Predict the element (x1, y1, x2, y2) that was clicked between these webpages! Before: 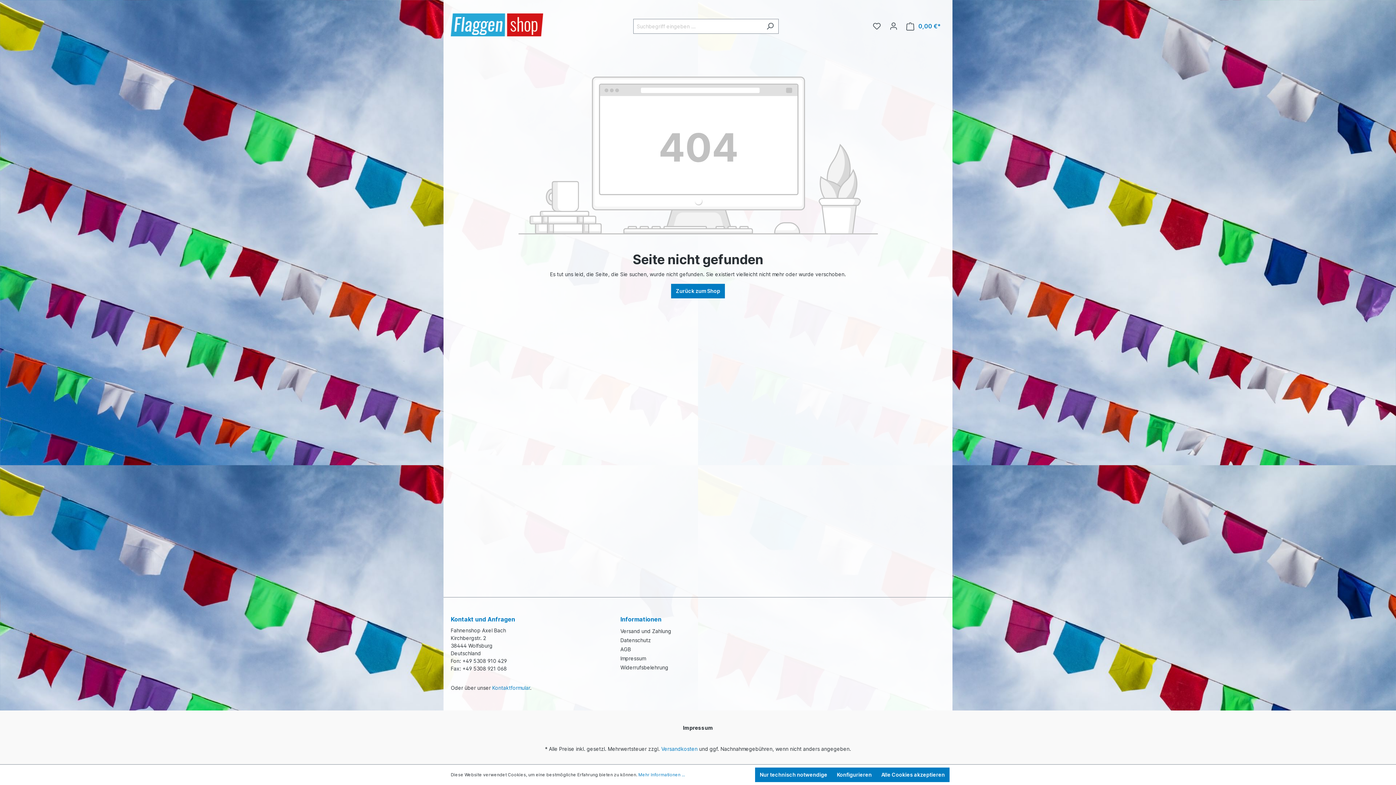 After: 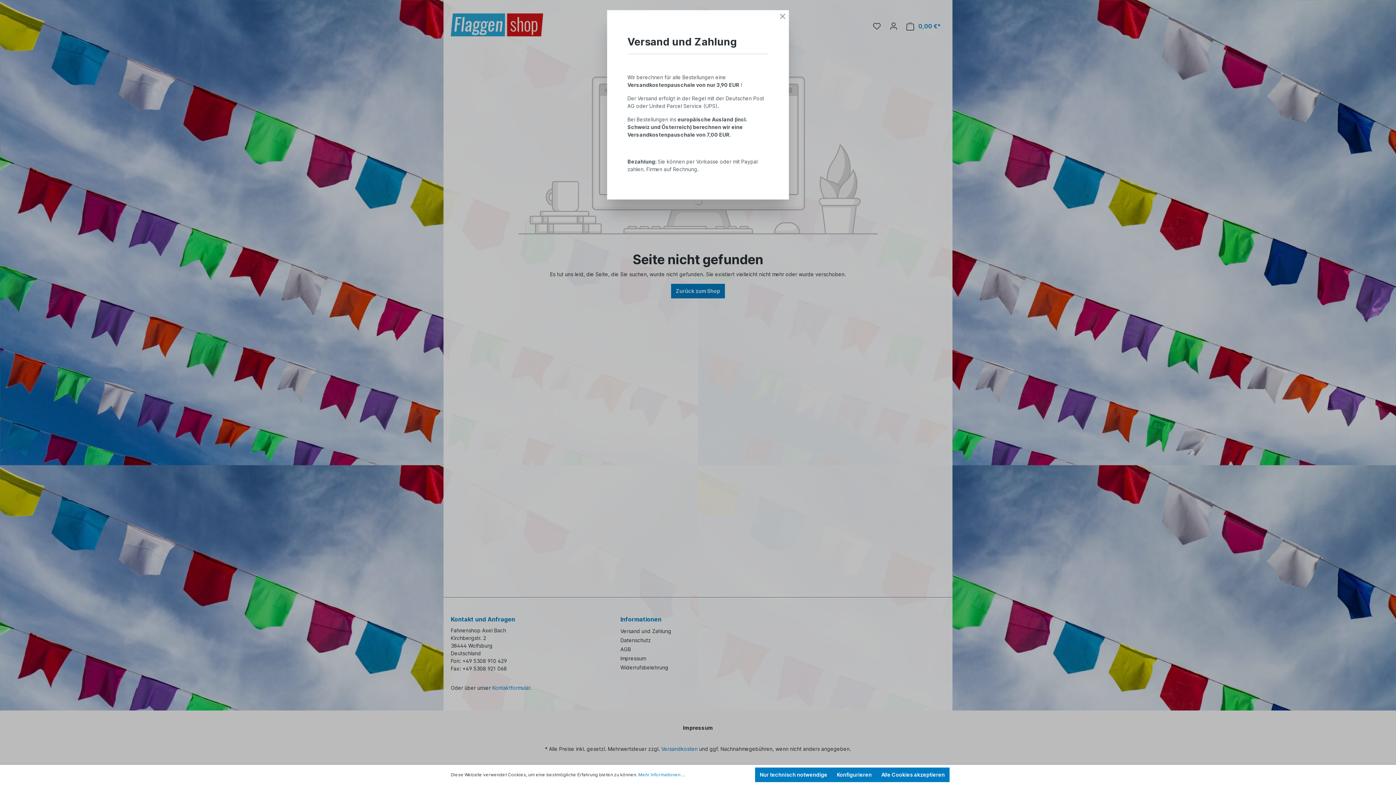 Action: label: Versandkosten bbox: (661, 746, 697, 752)